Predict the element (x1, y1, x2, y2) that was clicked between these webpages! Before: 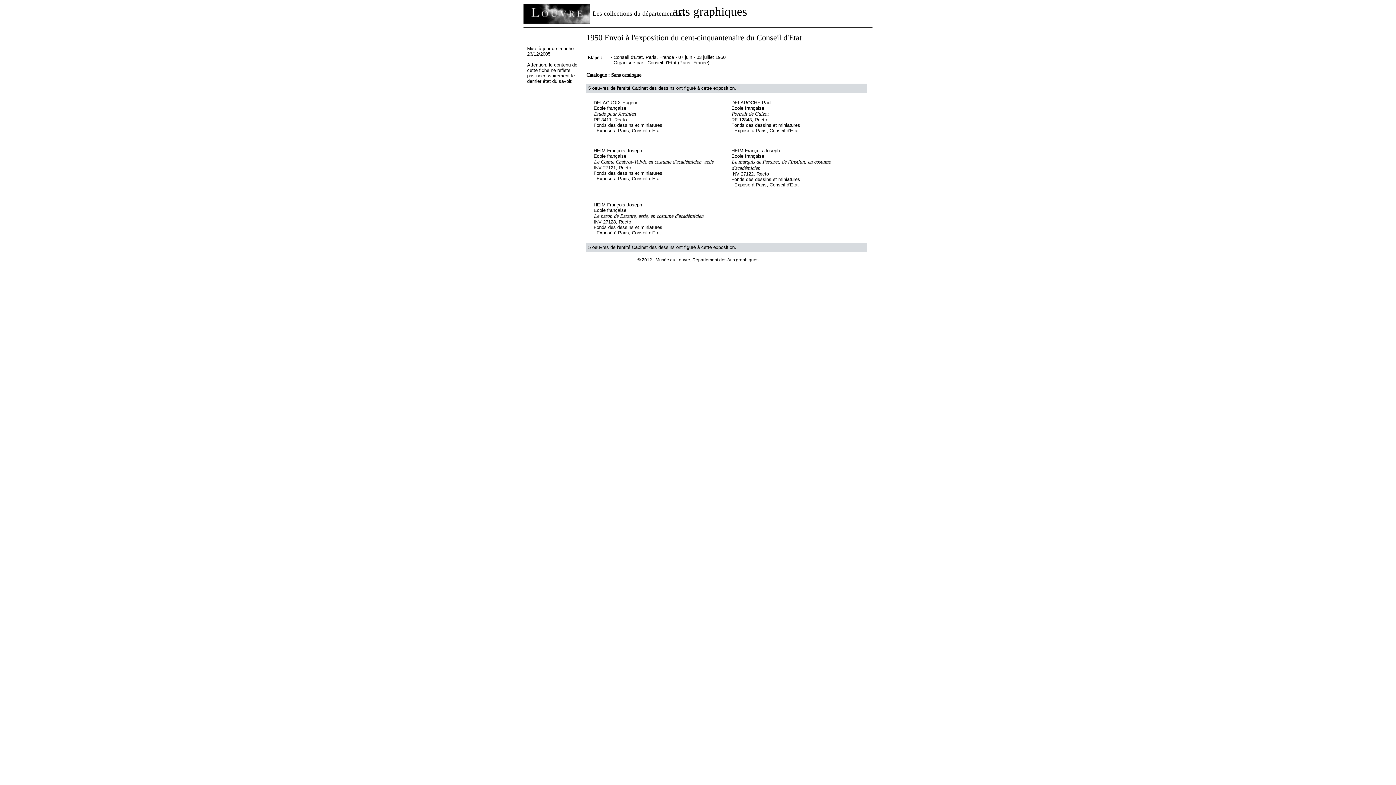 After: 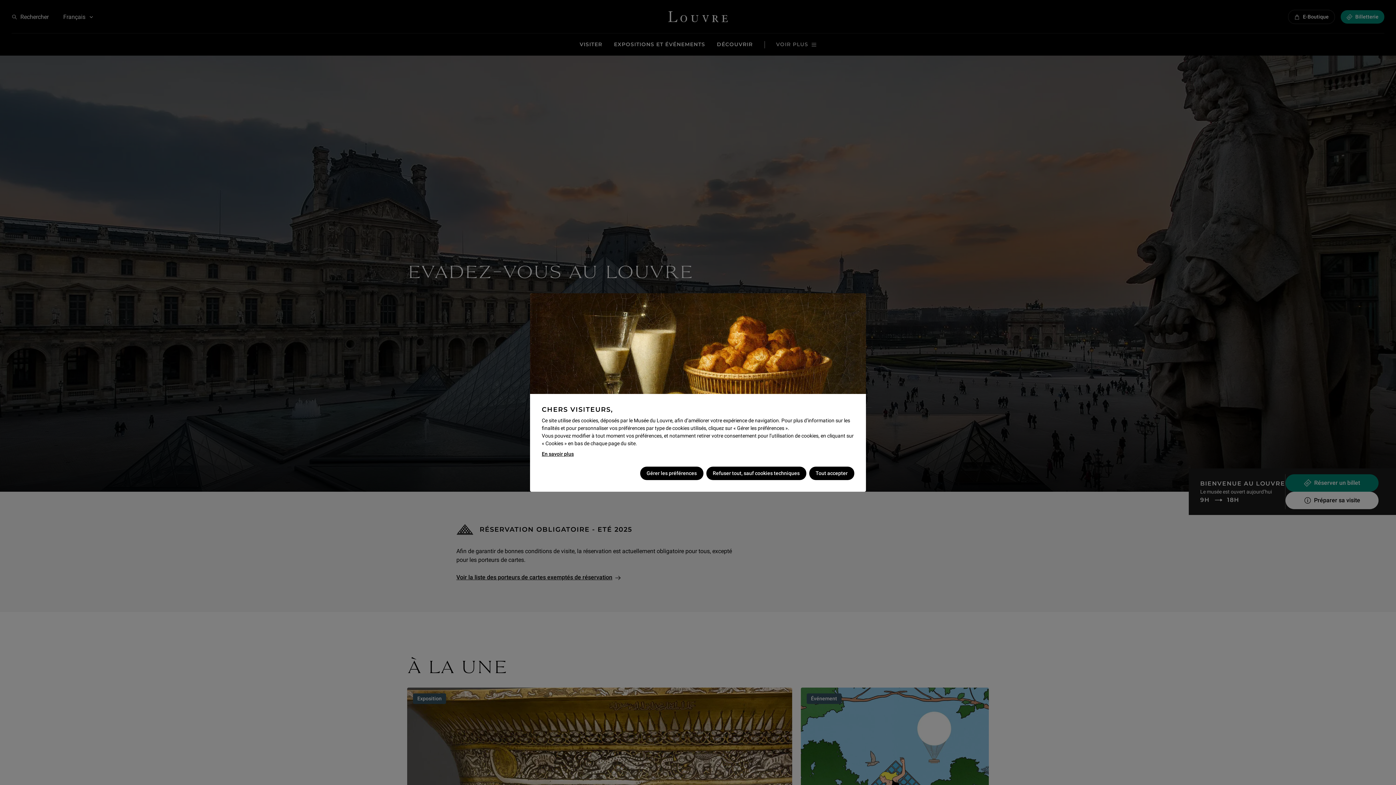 Action: bbox: (523, 3, 589, 23)